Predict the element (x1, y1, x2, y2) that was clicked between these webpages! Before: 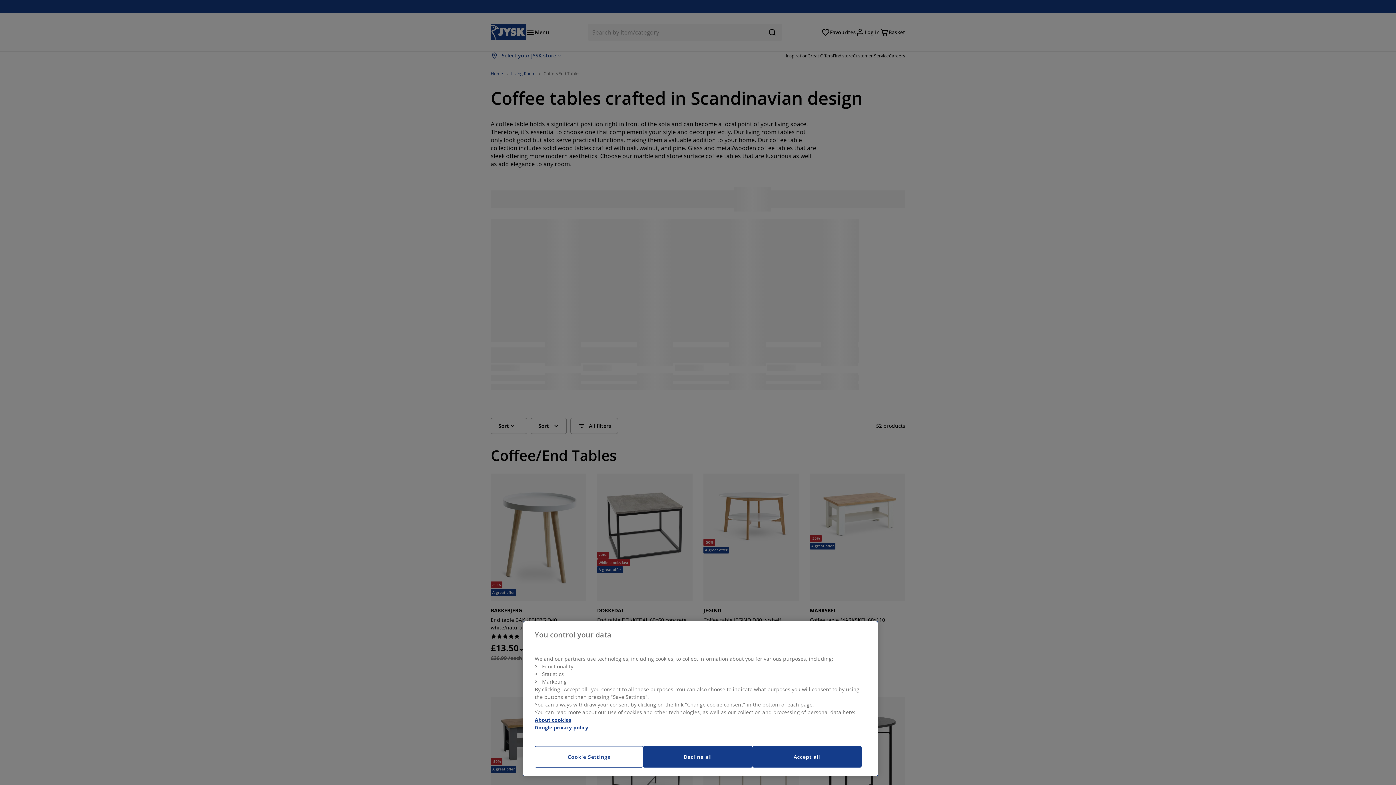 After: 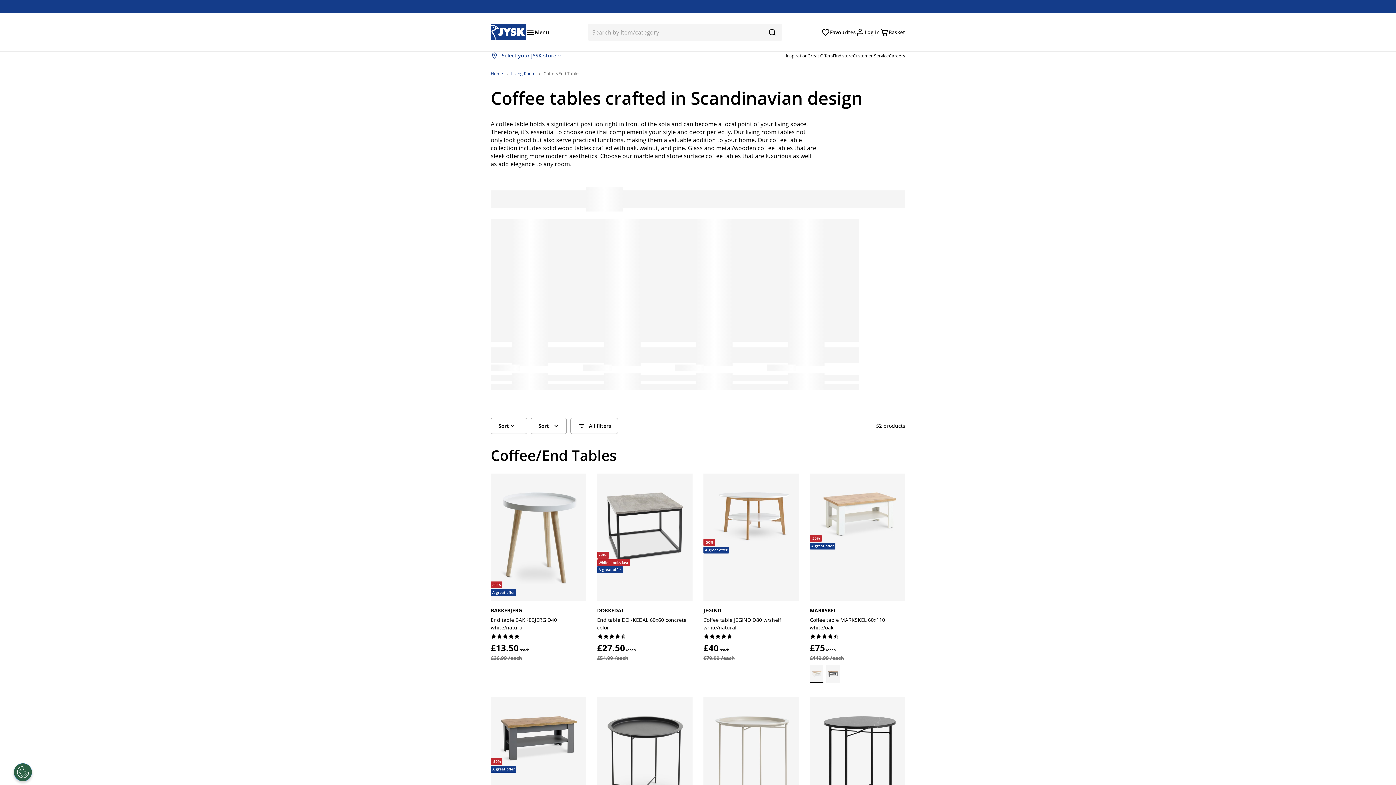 Action: bbox: (752, 746, 861, 768) label: Accept all